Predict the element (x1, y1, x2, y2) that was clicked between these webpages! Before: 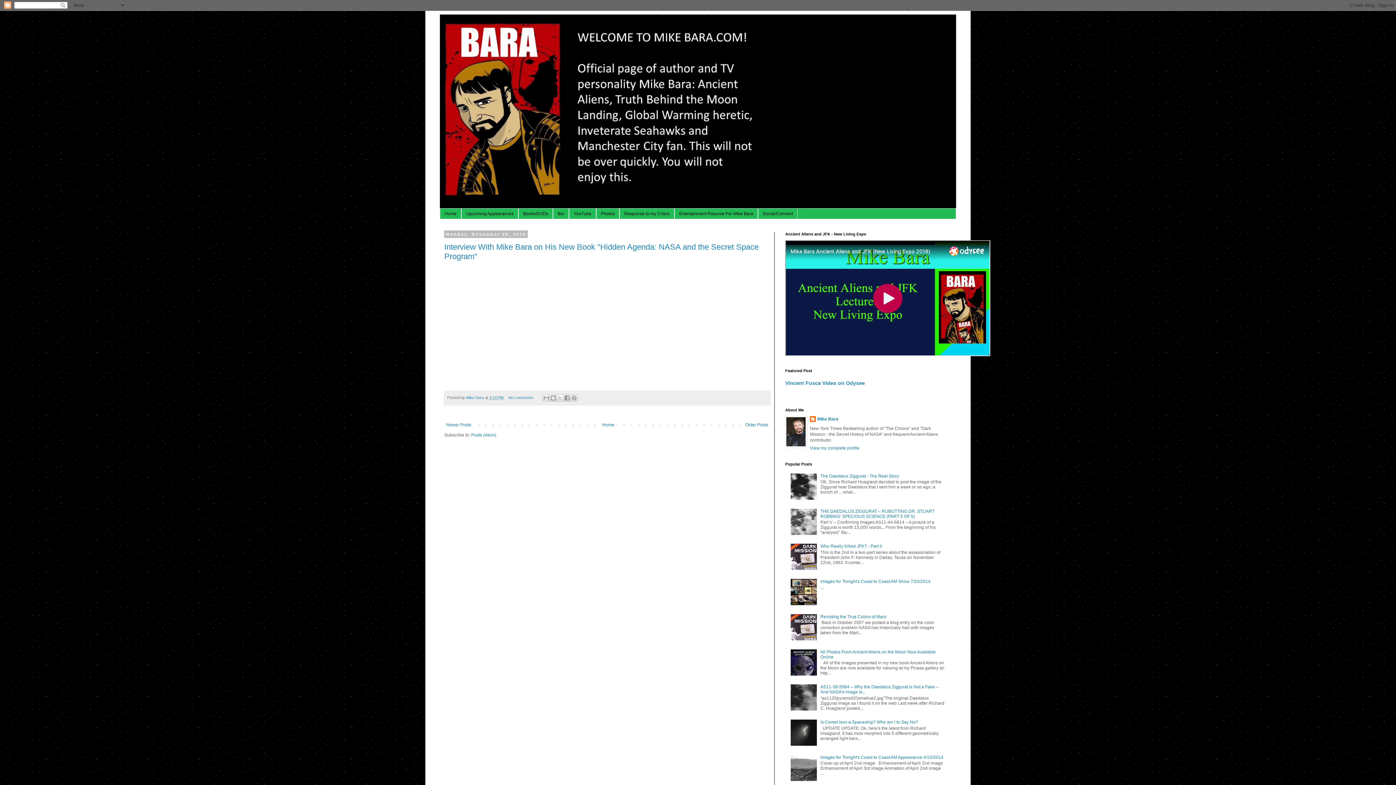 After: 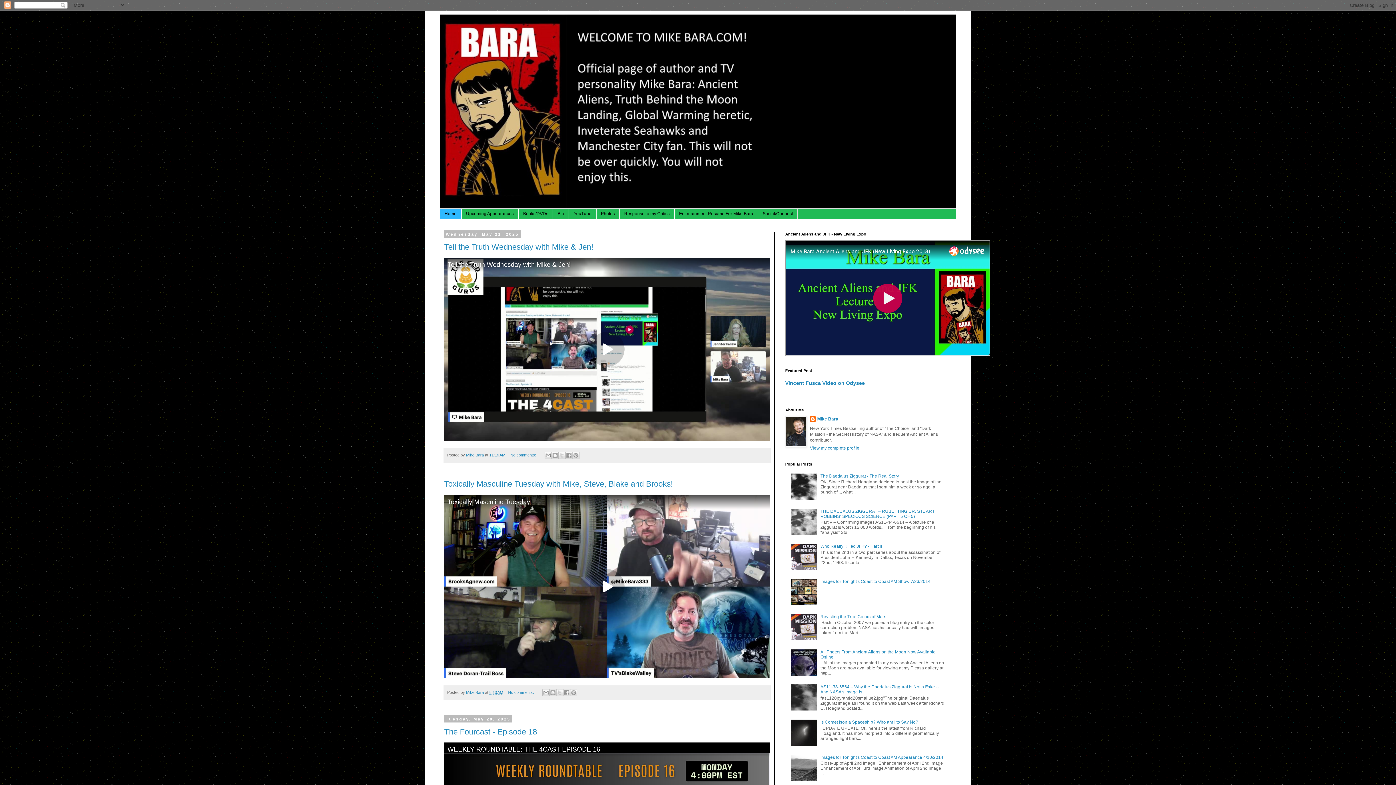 Action: bbox: (440, 14, 956, 208)